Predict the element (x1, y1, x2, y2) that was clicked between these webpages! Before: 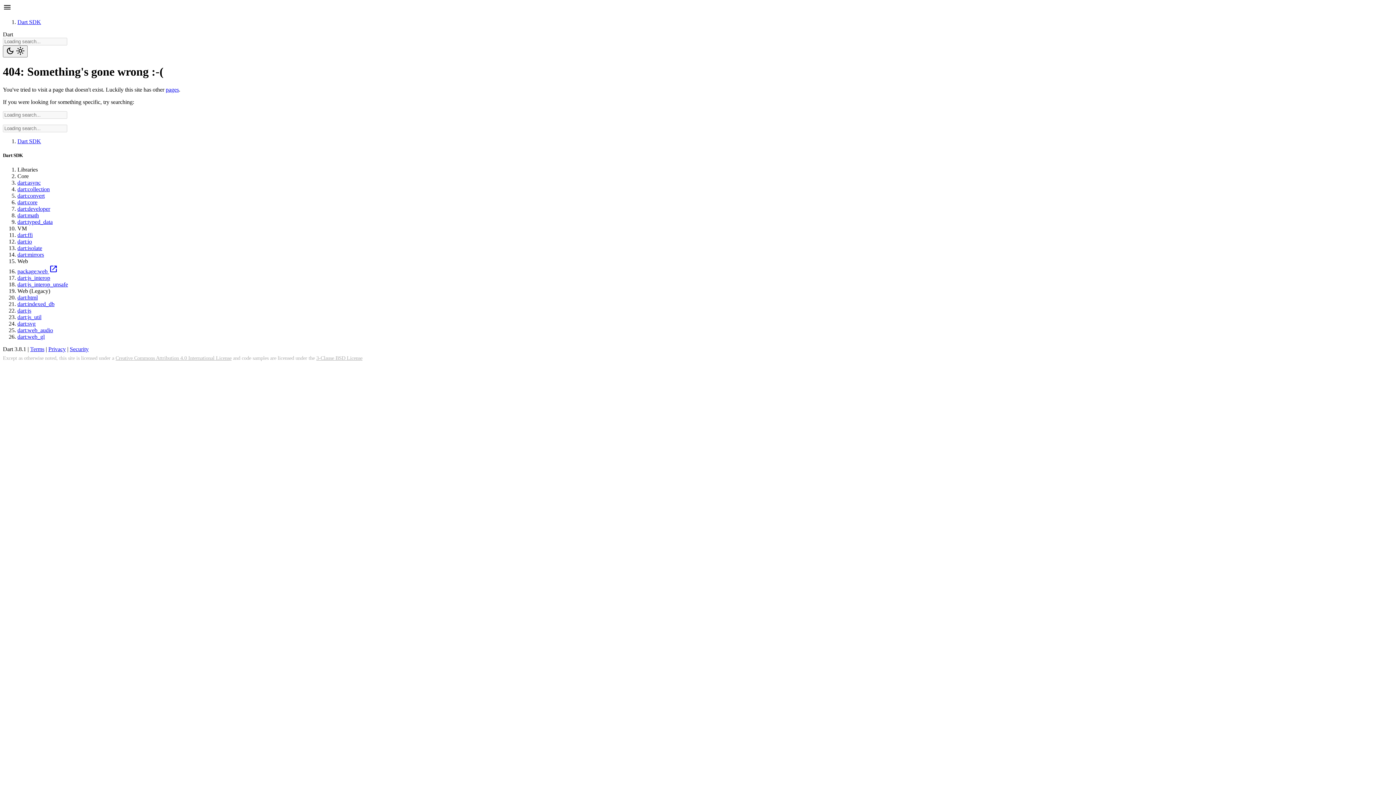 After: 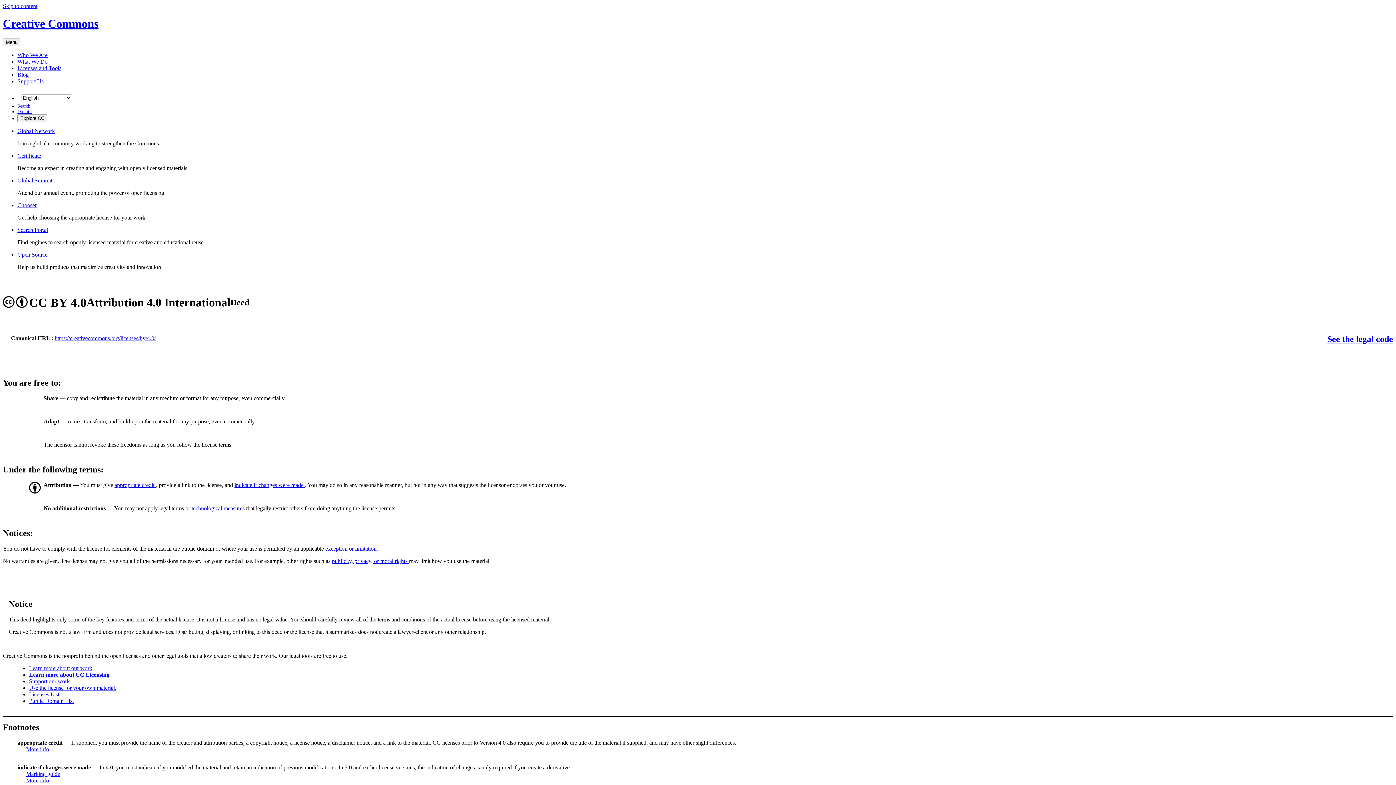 Action: bbox: (115, 355, 231, 361) label: Creative Commons Attribution 4.0 International License